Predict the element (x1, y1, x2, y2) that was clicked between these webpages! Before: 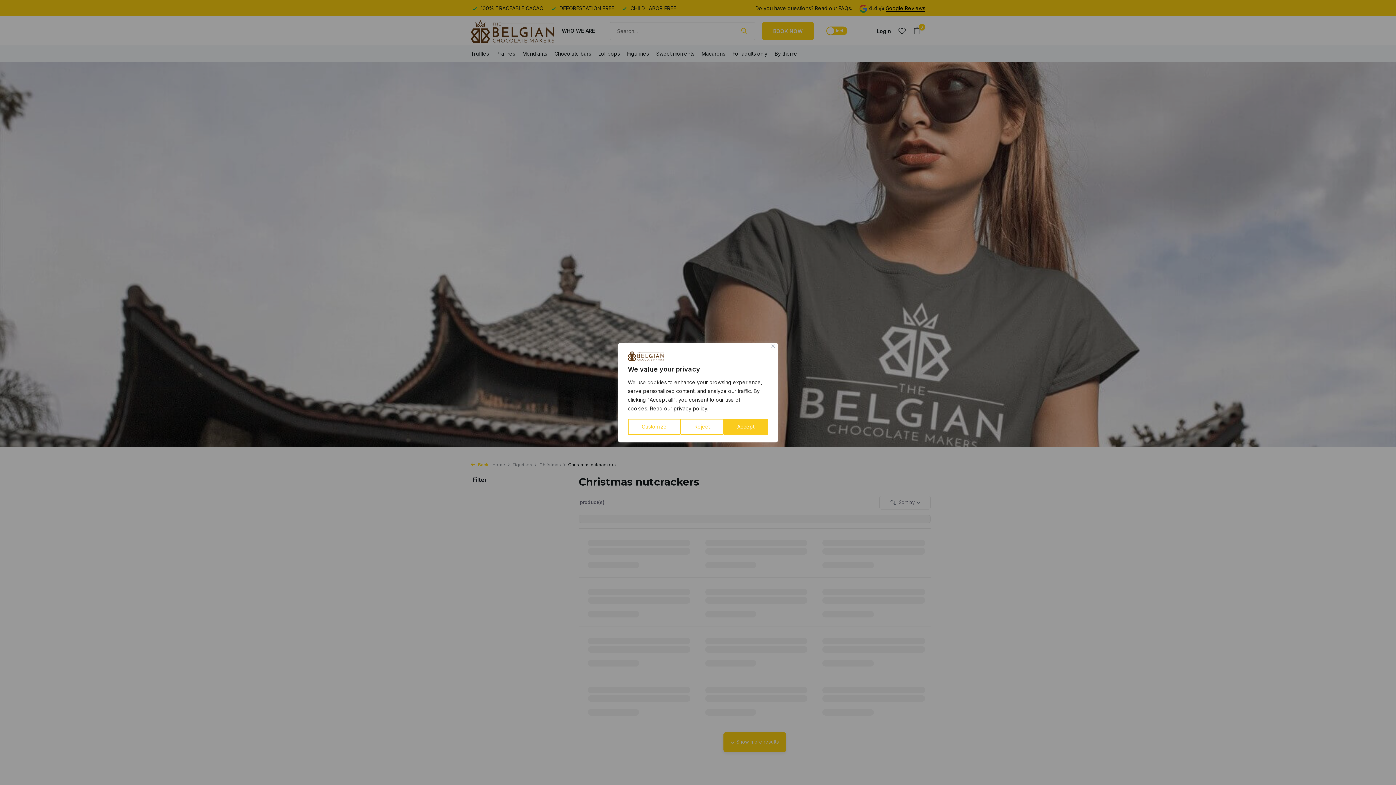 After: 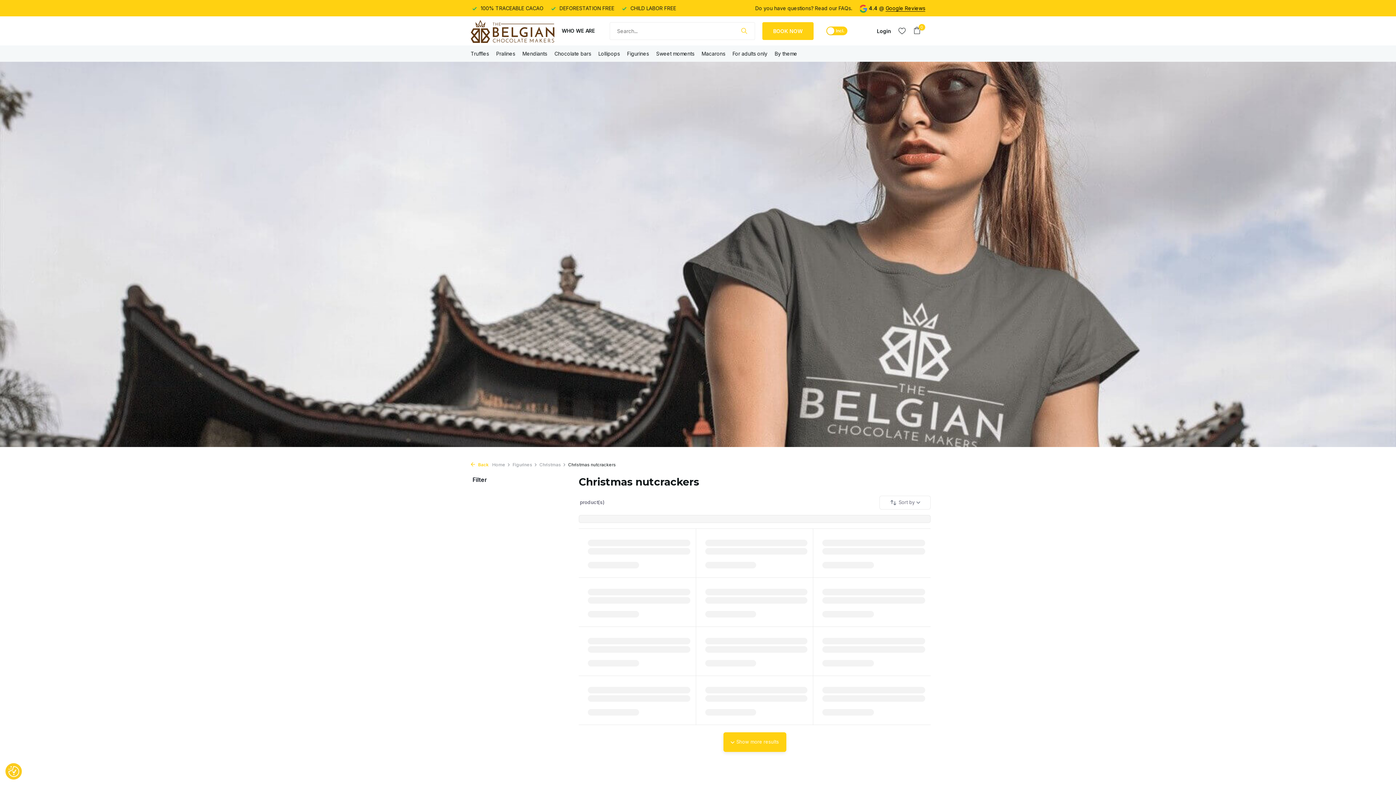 Action: bbox: (680, 418, 723, 434) label: Reject